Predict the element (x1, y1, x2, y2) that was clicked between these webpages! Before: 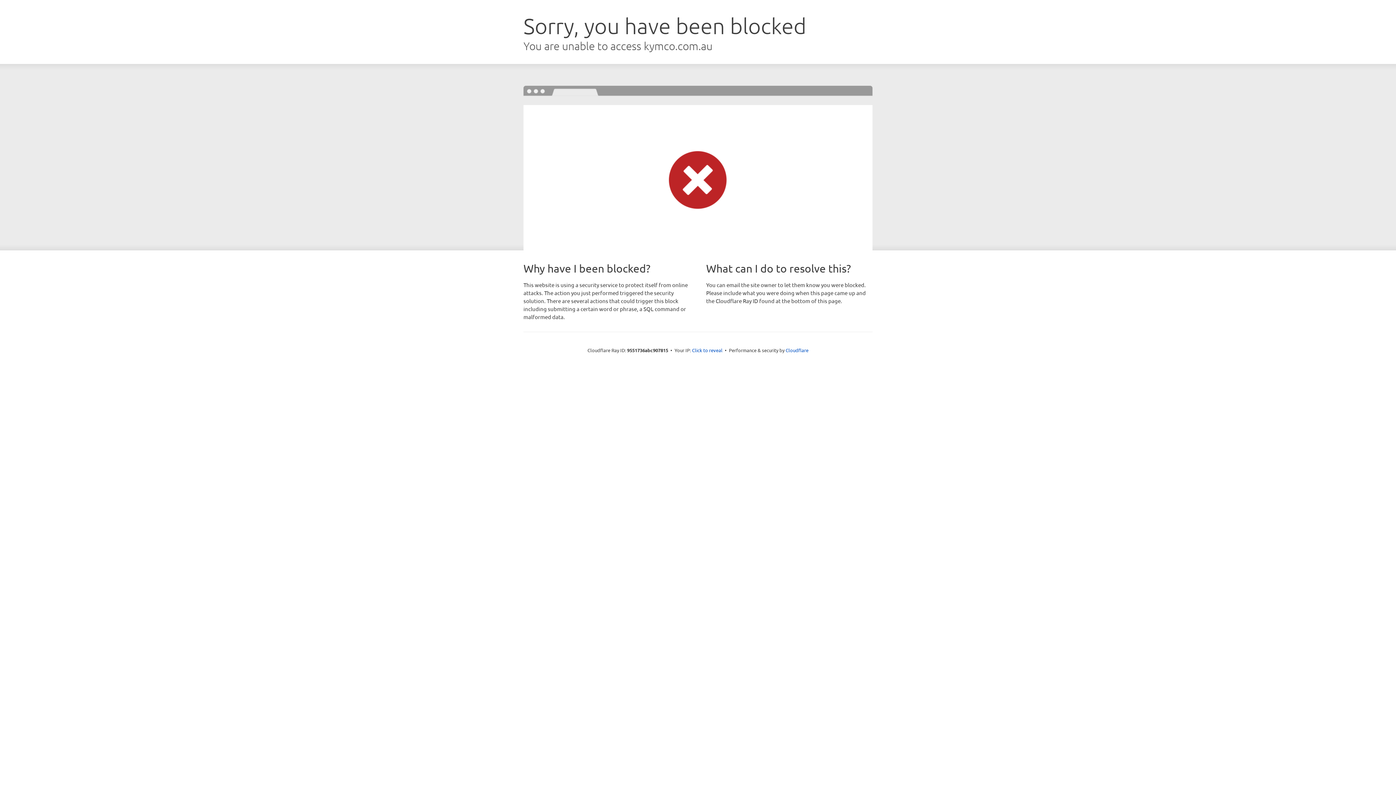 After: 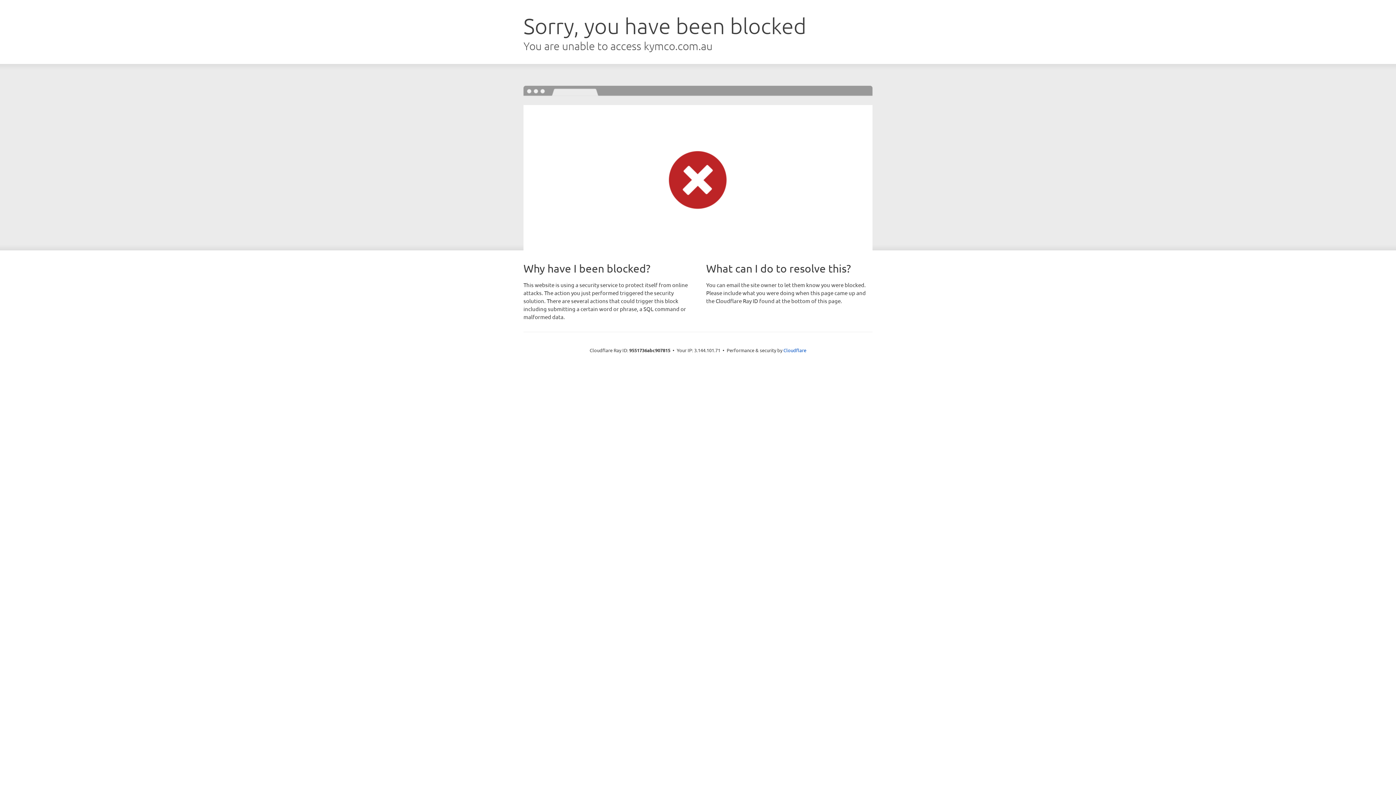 Action: bbox: (692, 346, 722, 353) label: Click to reveal